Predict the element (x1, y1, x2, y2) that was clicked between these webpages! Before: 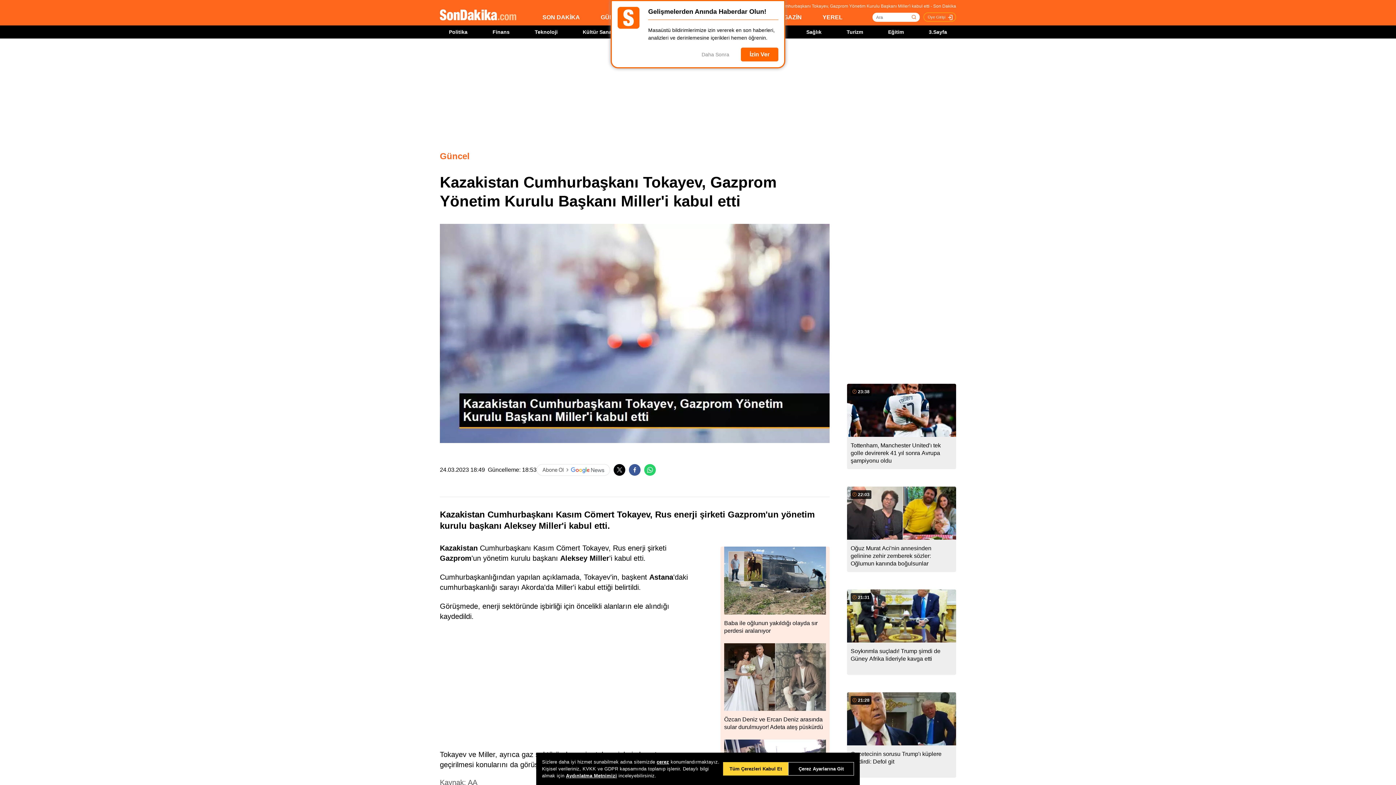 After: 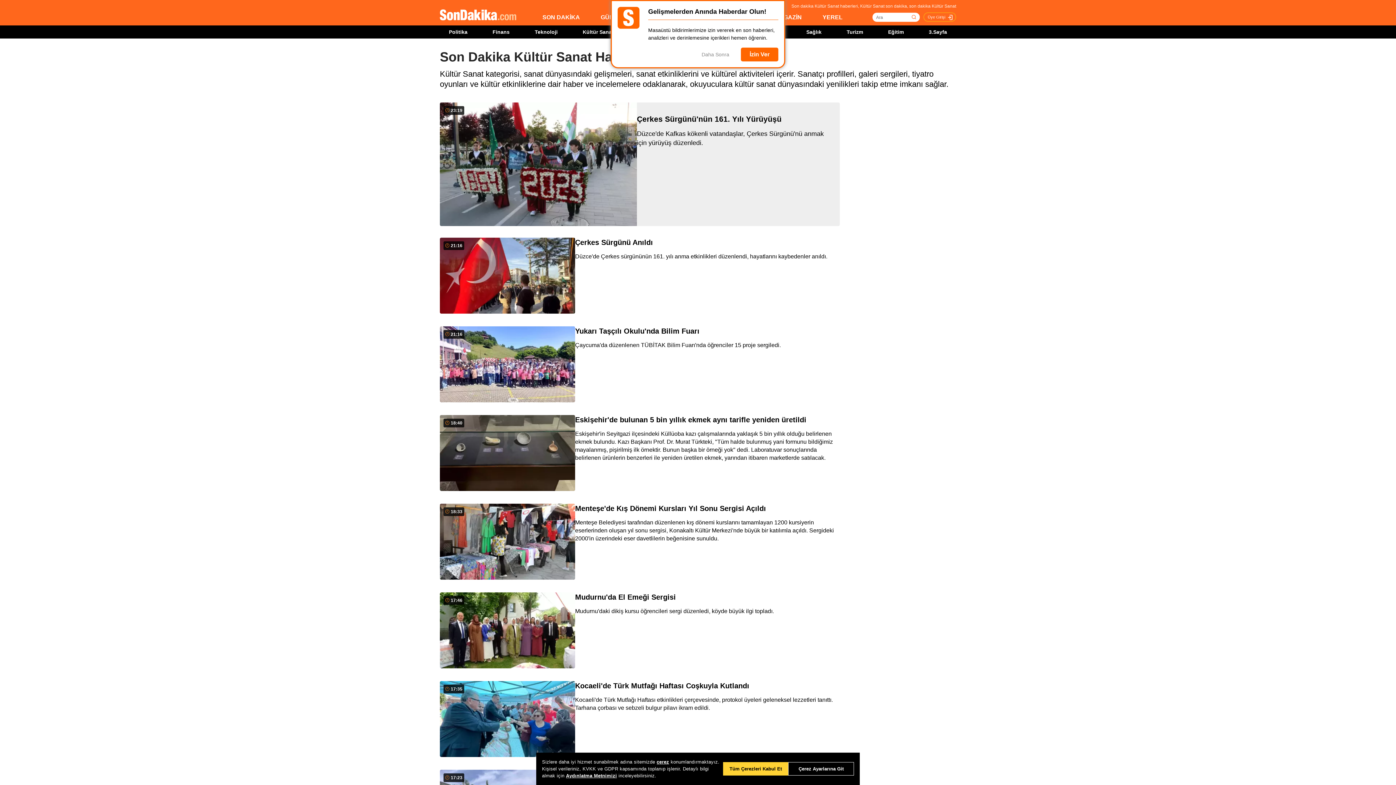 Action: label: Kültür Sanat bbox: (582, 29, 613, 34)